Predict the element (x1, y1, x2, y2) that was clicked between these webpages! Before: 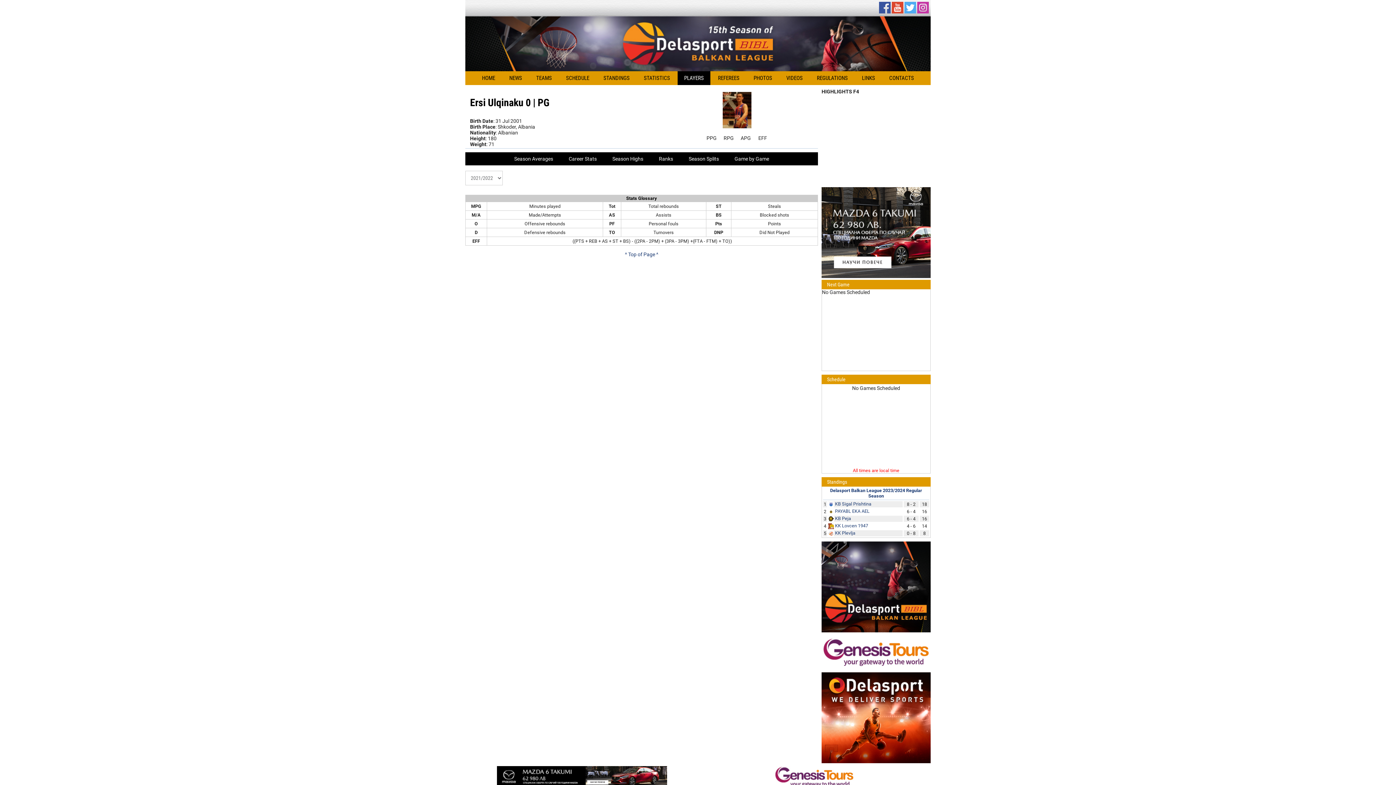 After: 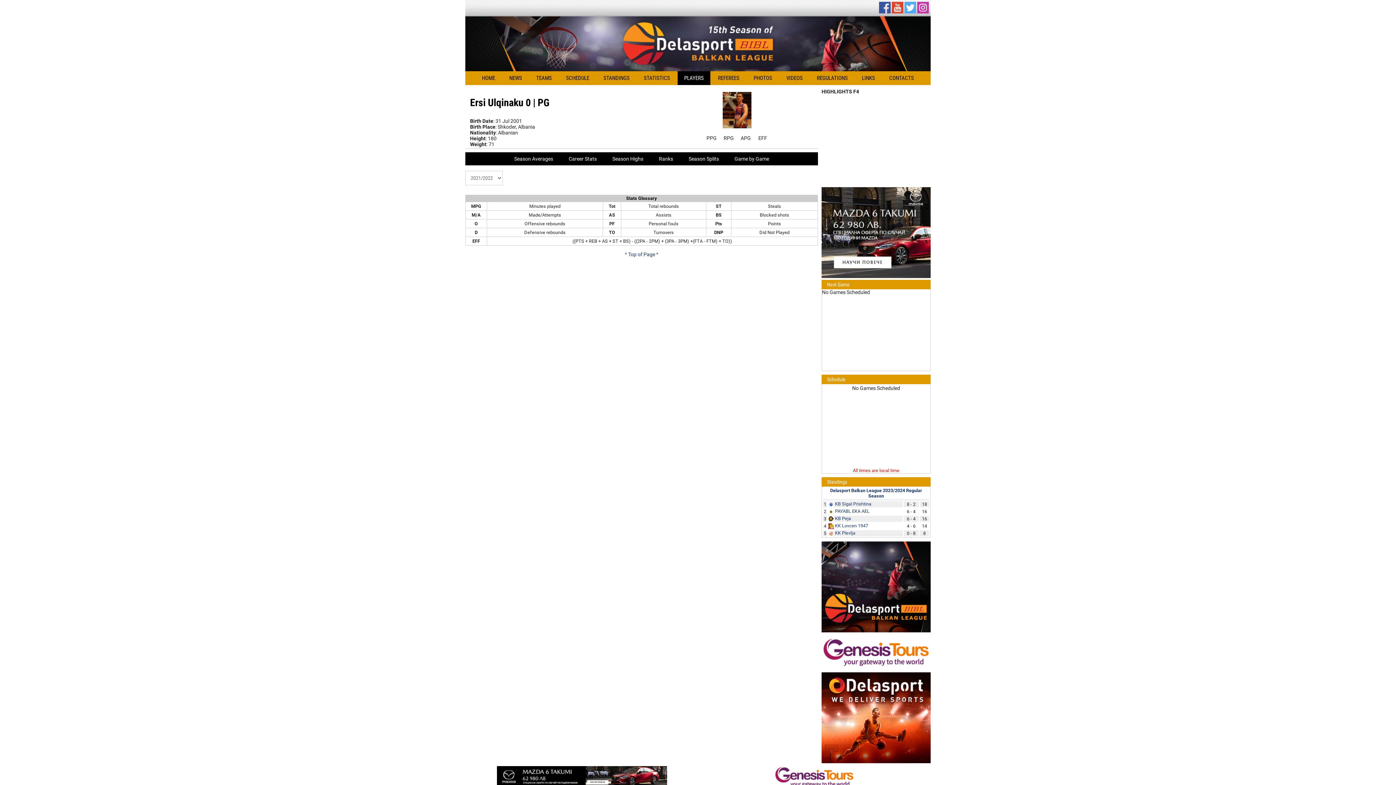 Action: bbox: (904, 9, 916, 14)